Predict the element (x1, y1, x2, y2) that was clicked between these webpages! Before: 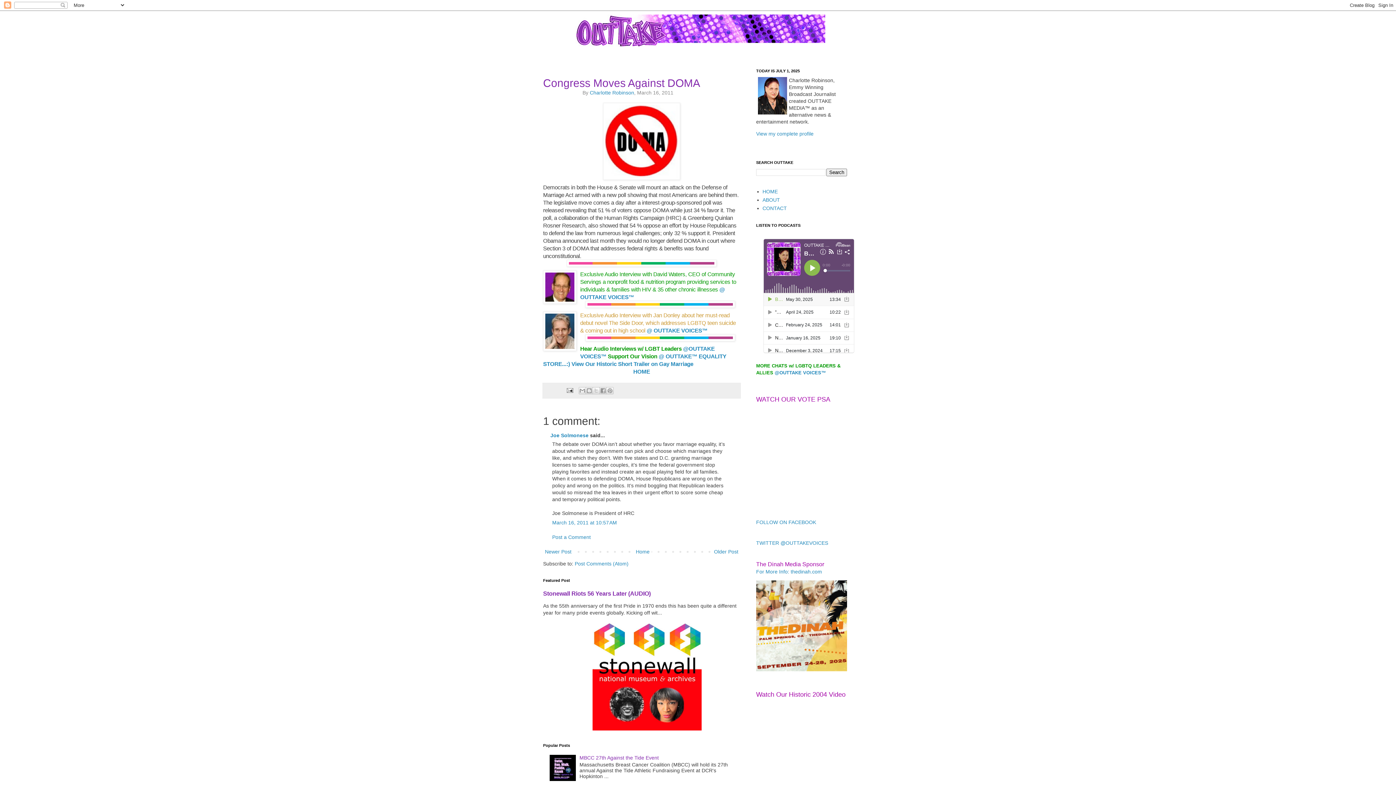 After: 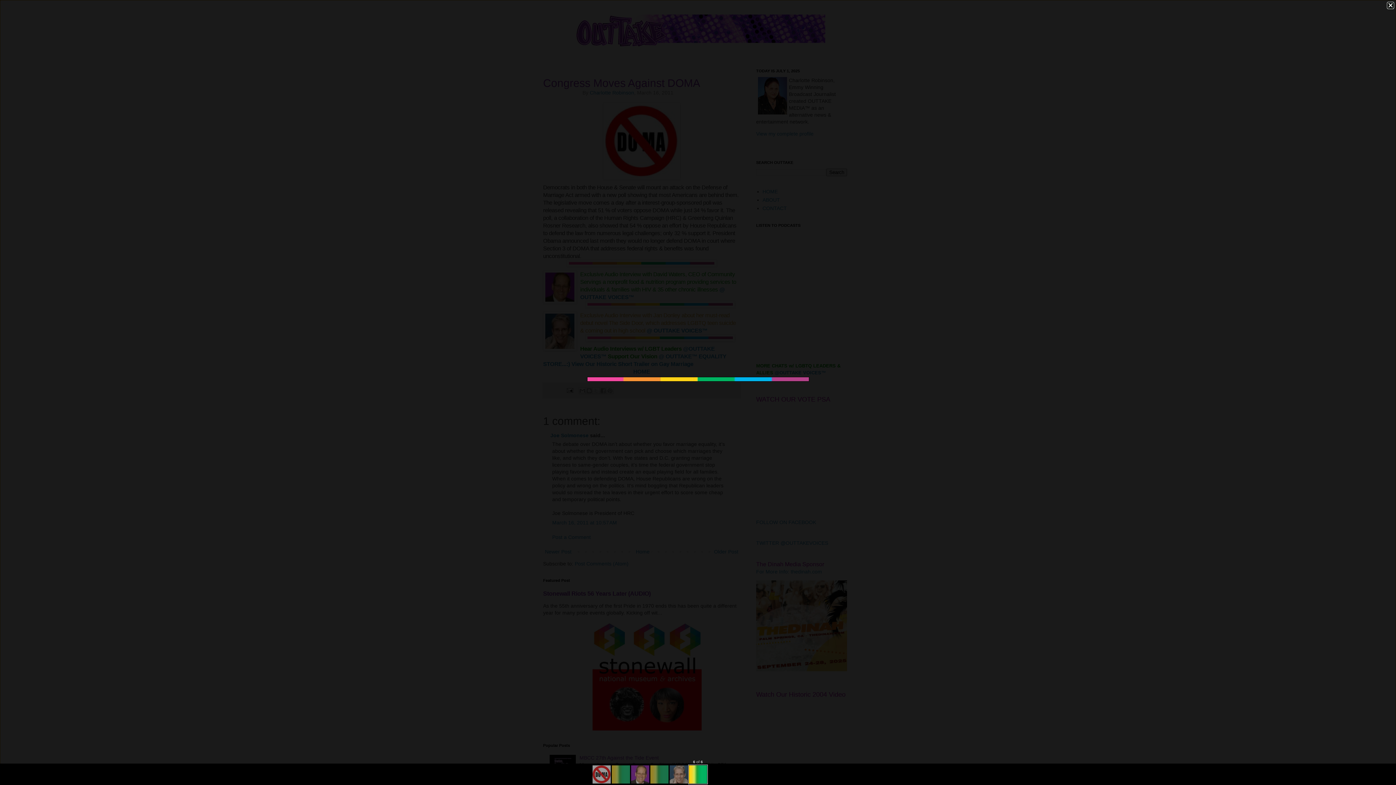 Action: bbox: (543, 334, 740, 341)